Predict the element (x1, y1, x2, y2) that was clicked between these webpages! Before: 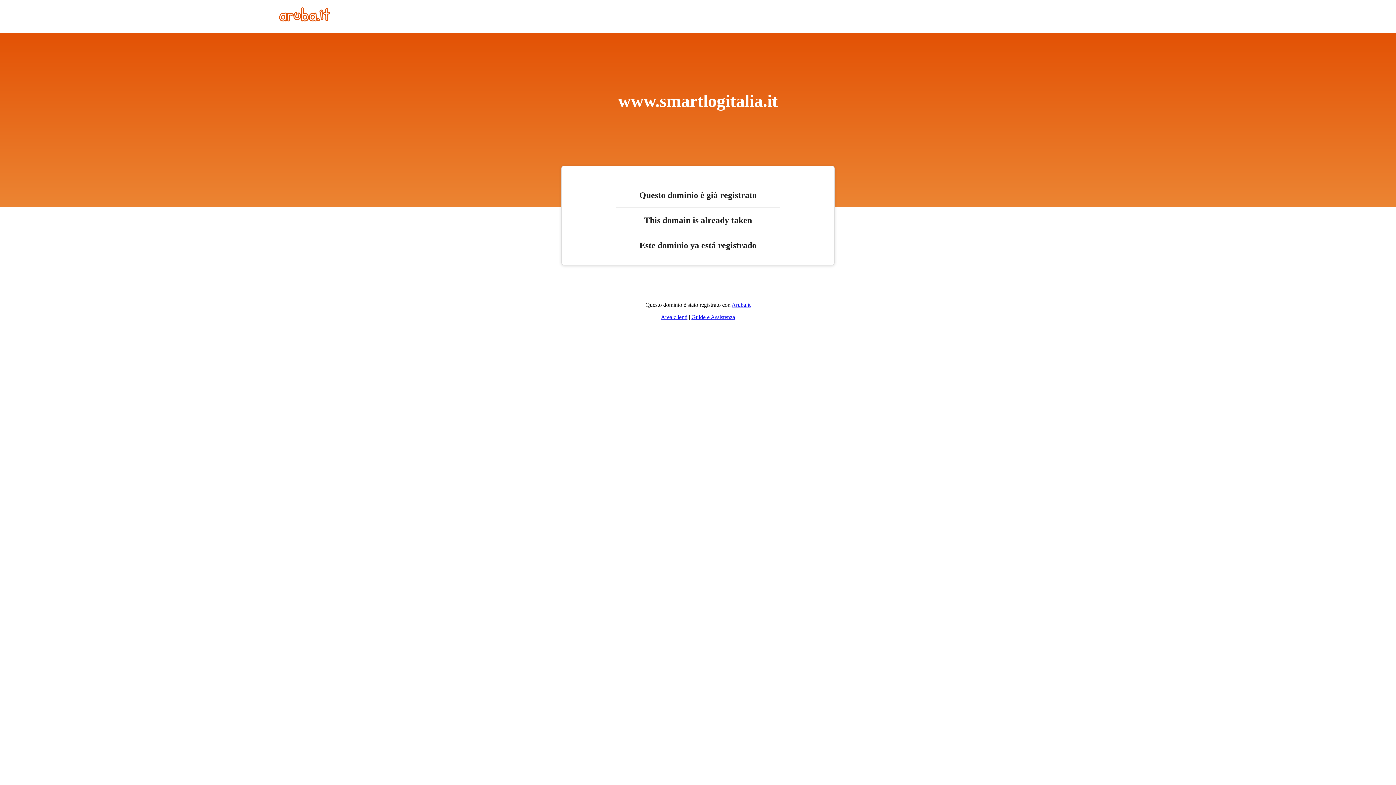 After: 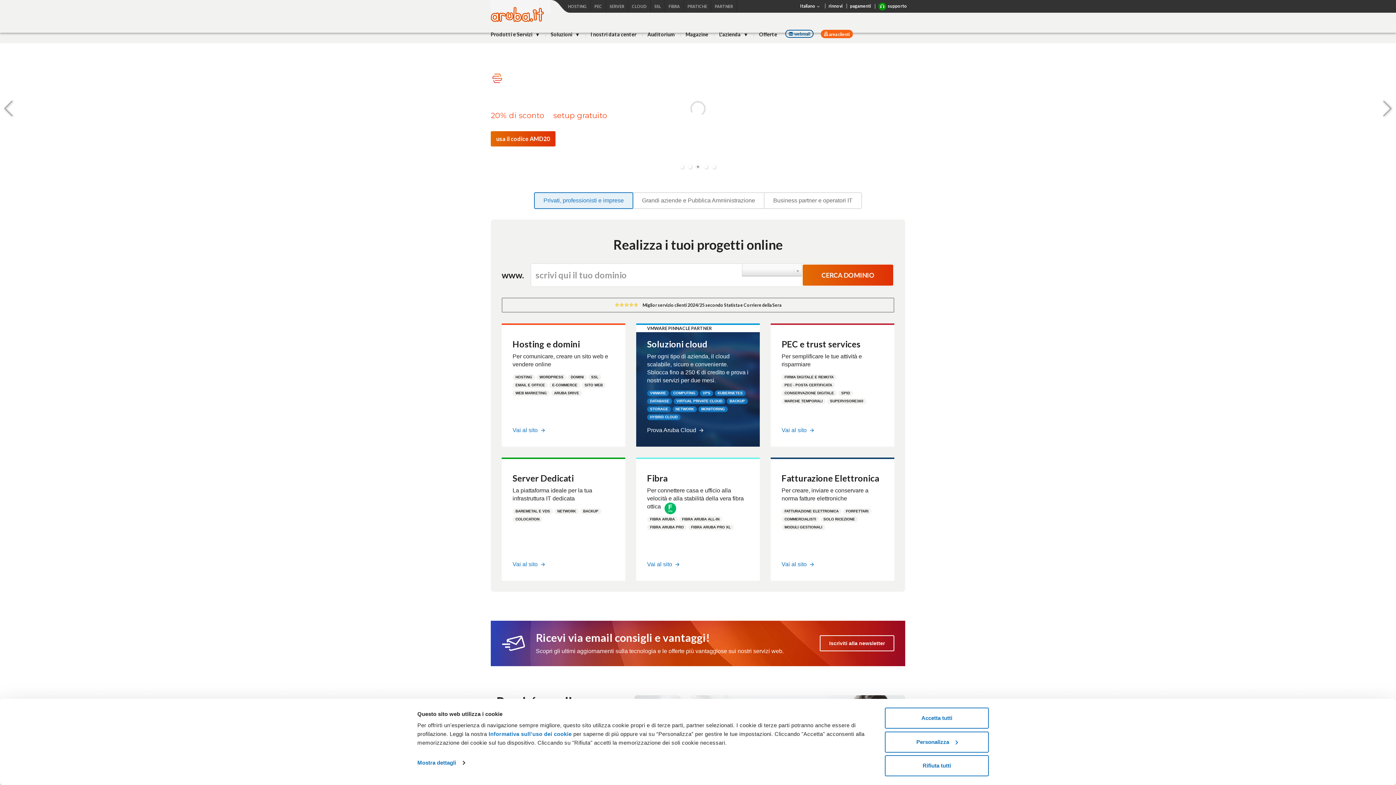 Action: bbox: (279, 16, 330, 22)